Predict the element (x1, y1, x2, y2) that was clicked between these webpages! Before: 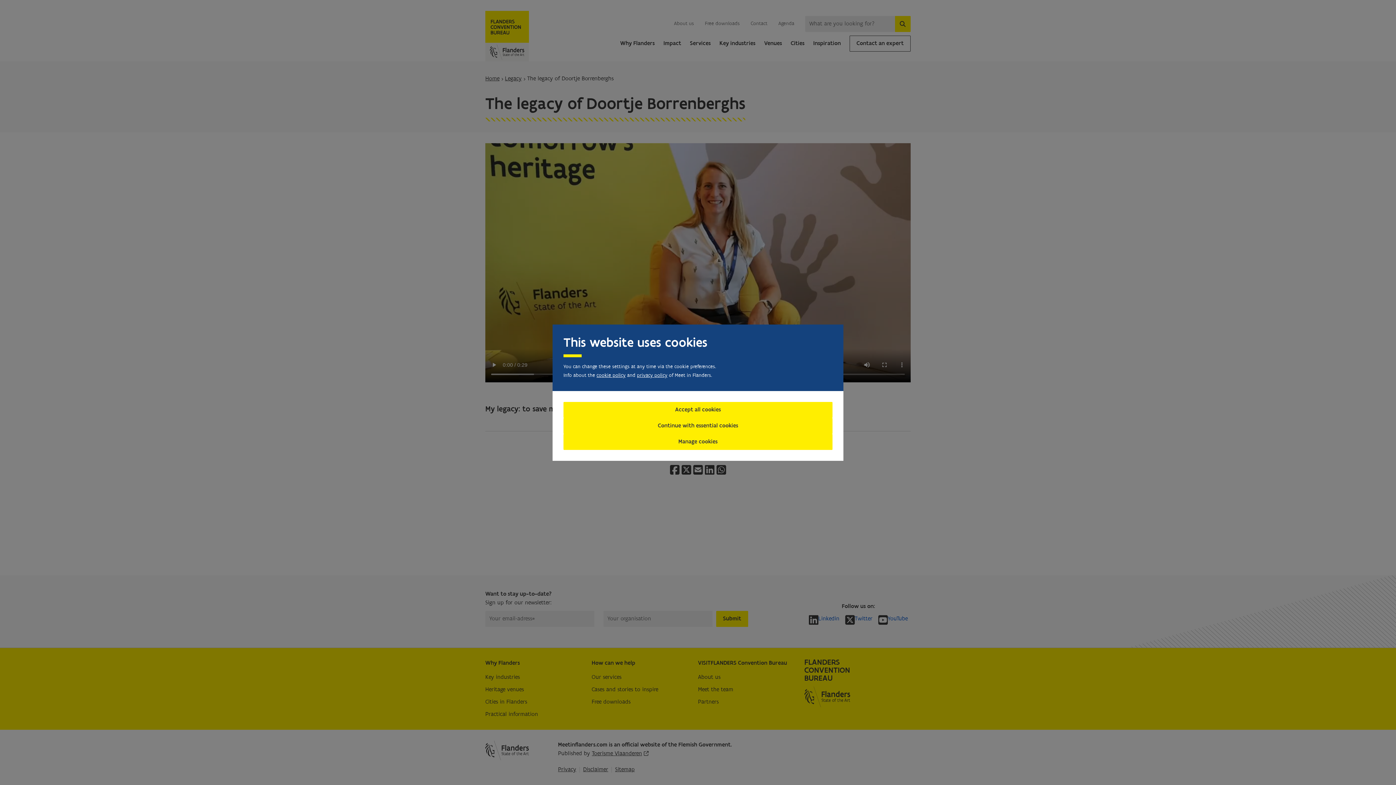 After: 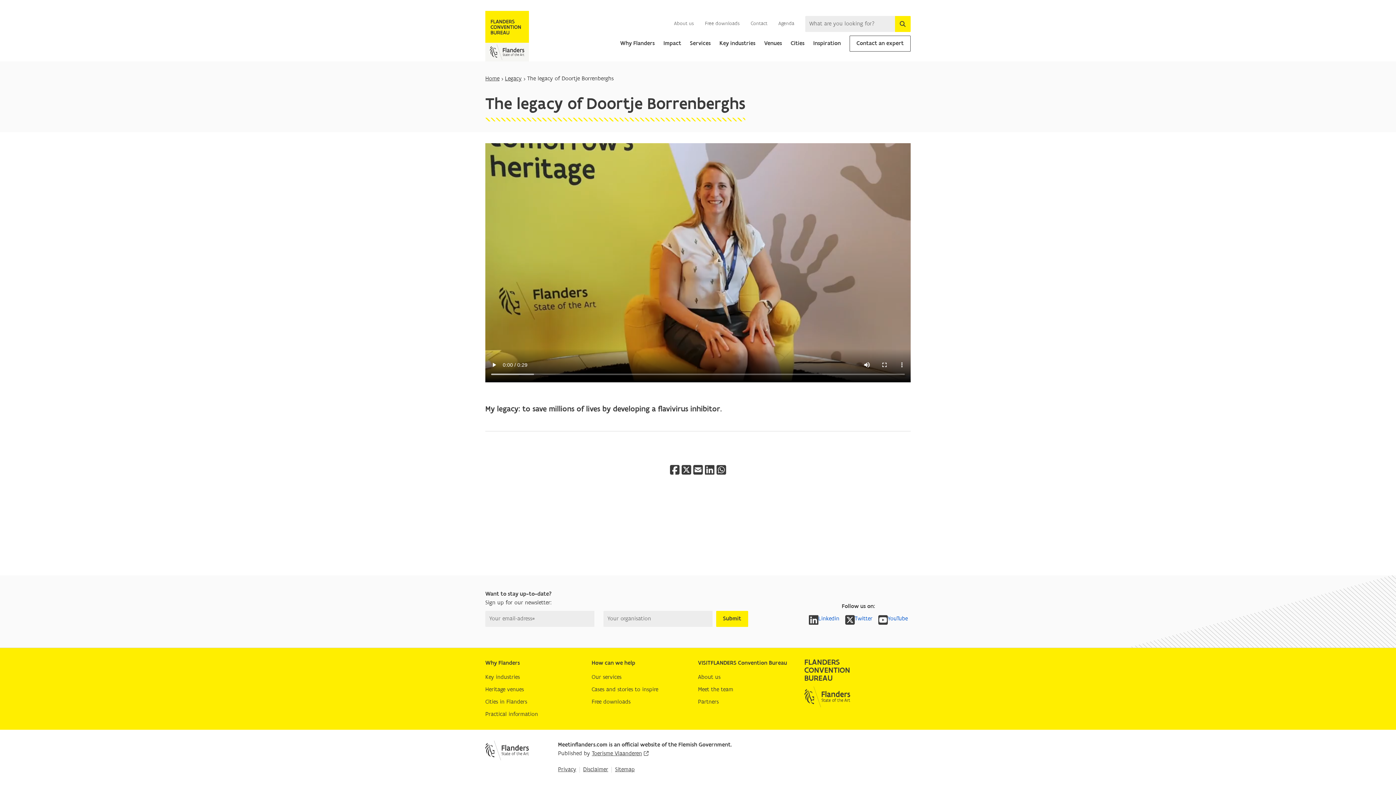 Action: label: Continue with essential cookies bbox: (563, 418, 832, 434)